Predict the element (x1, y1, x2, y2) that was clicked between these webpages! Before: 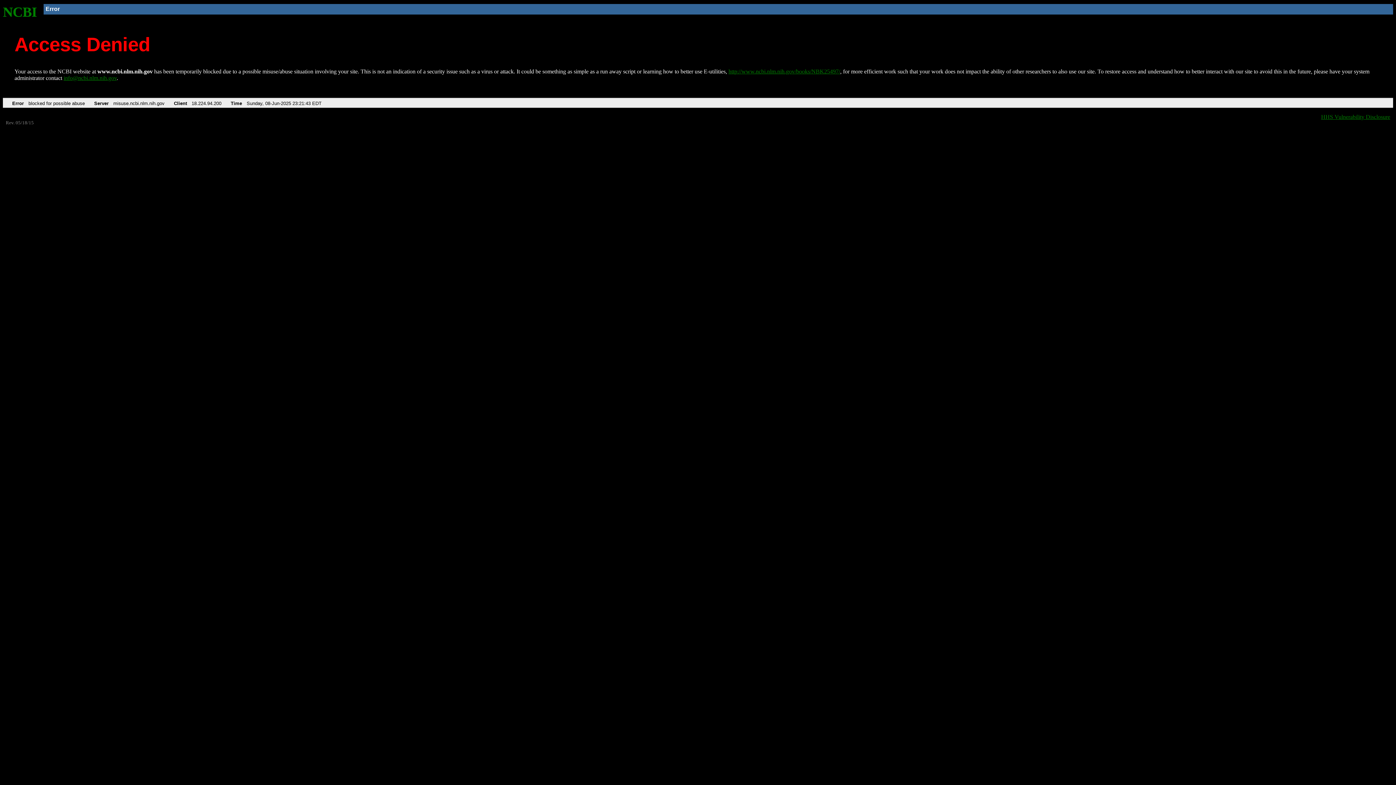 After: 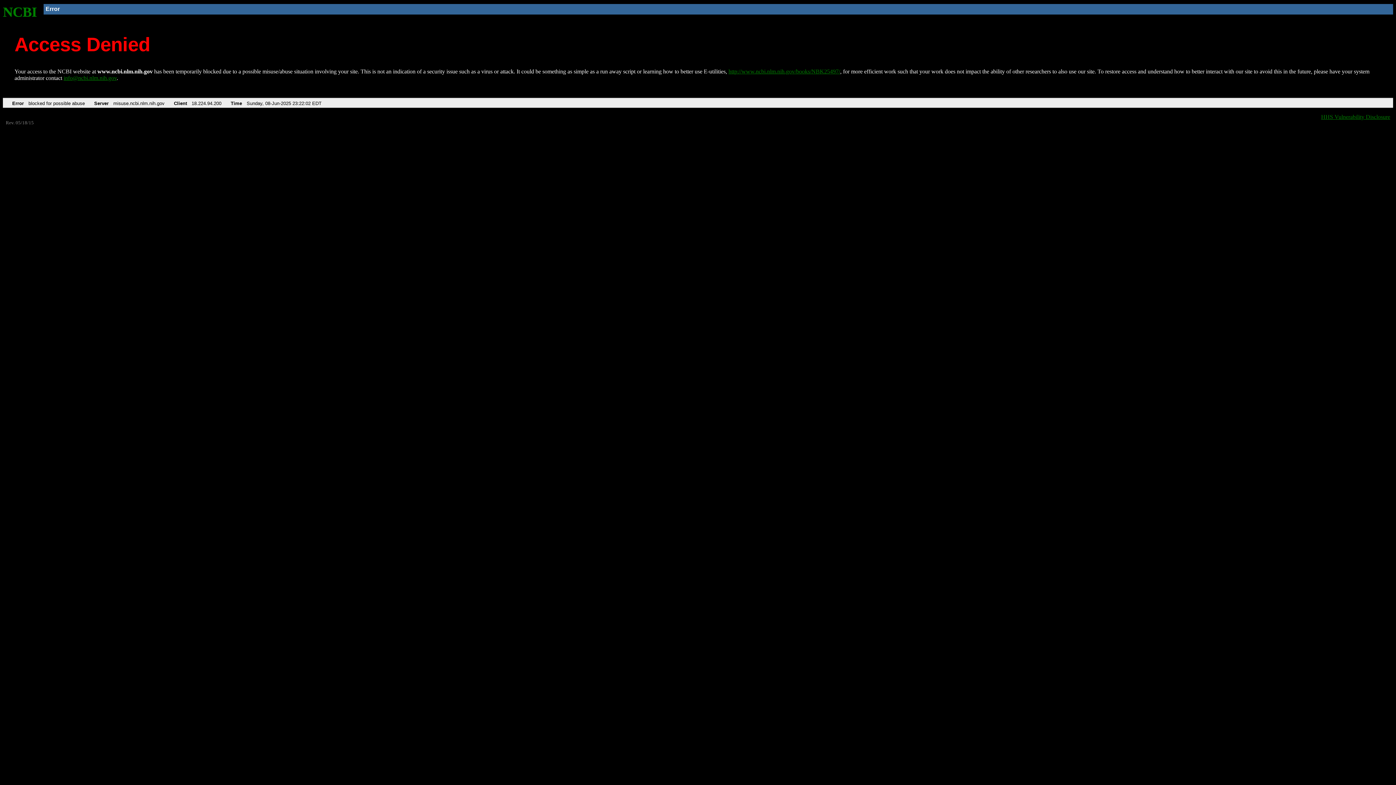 Action: bbox: (728, 68, 840, 74) label: http://www.ncbi.nlm.nih.gov/books/NBK25497/